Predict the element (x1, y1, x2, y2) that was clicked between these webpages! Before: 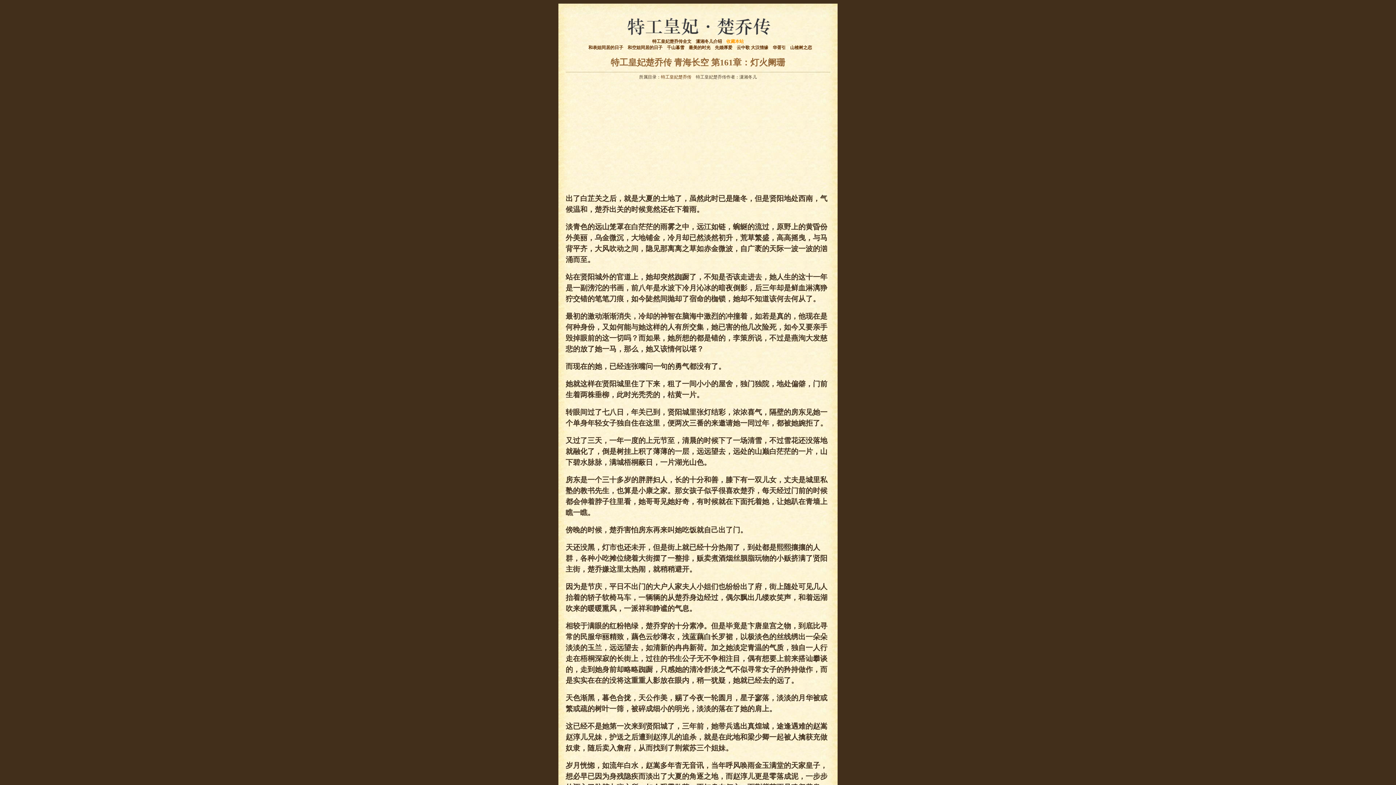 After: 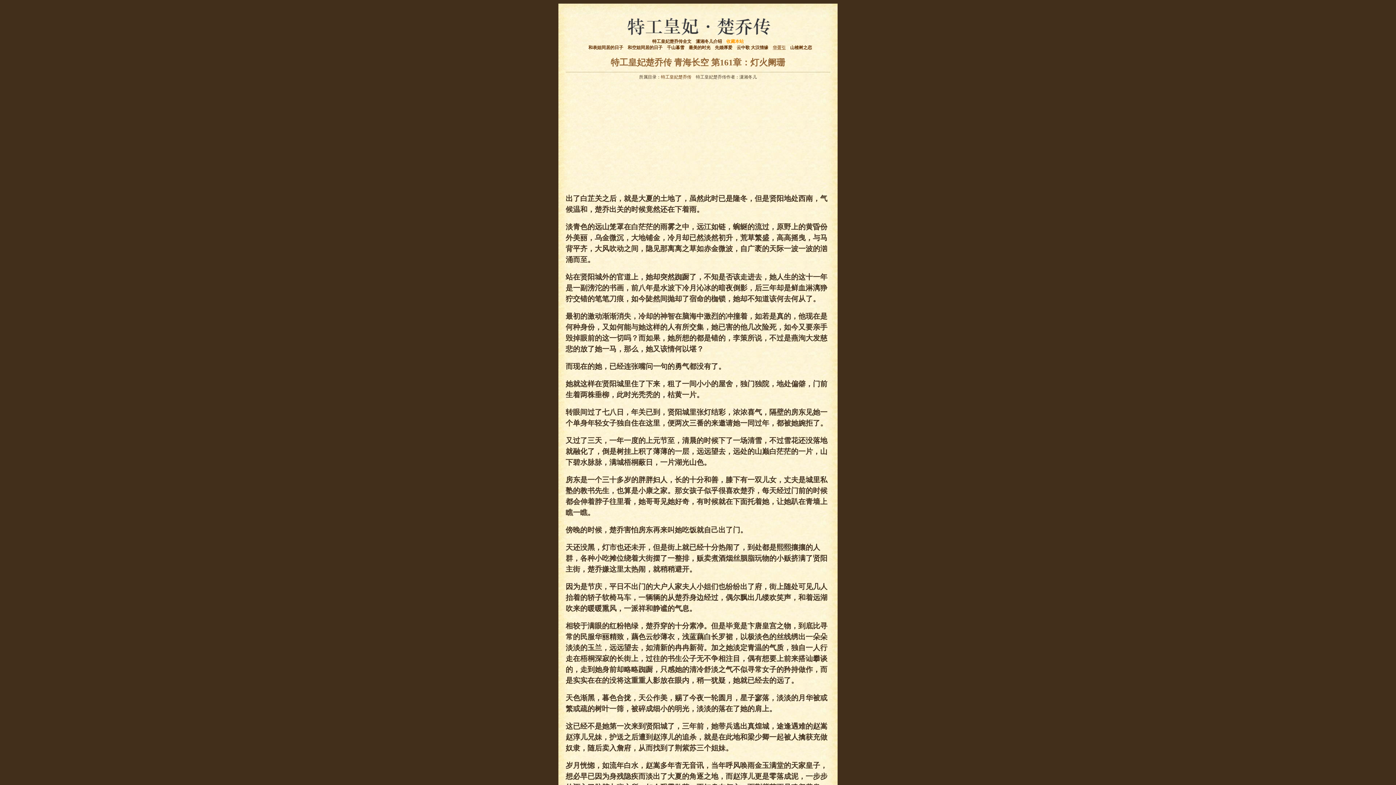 Action: bbox: (772, 45, 786, 50) label: 华胥引